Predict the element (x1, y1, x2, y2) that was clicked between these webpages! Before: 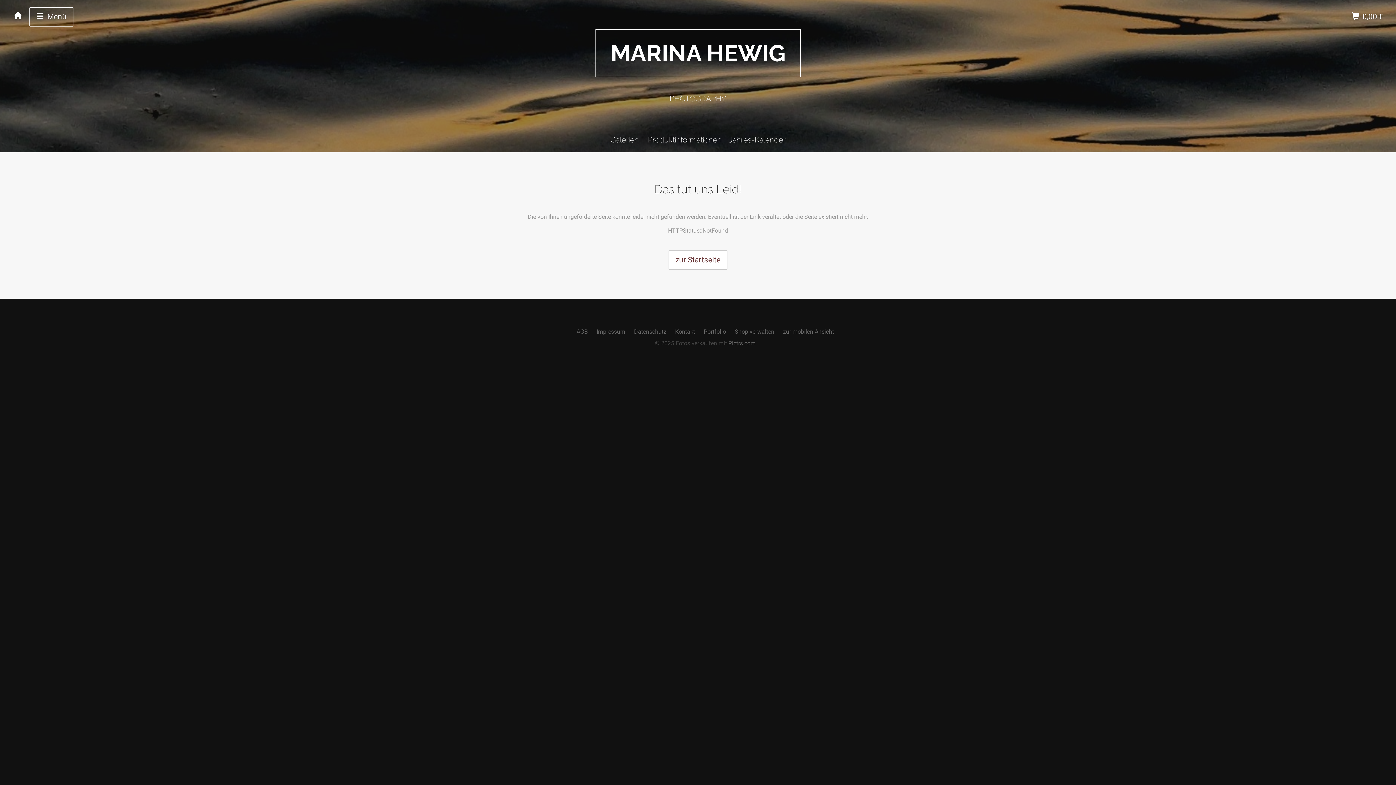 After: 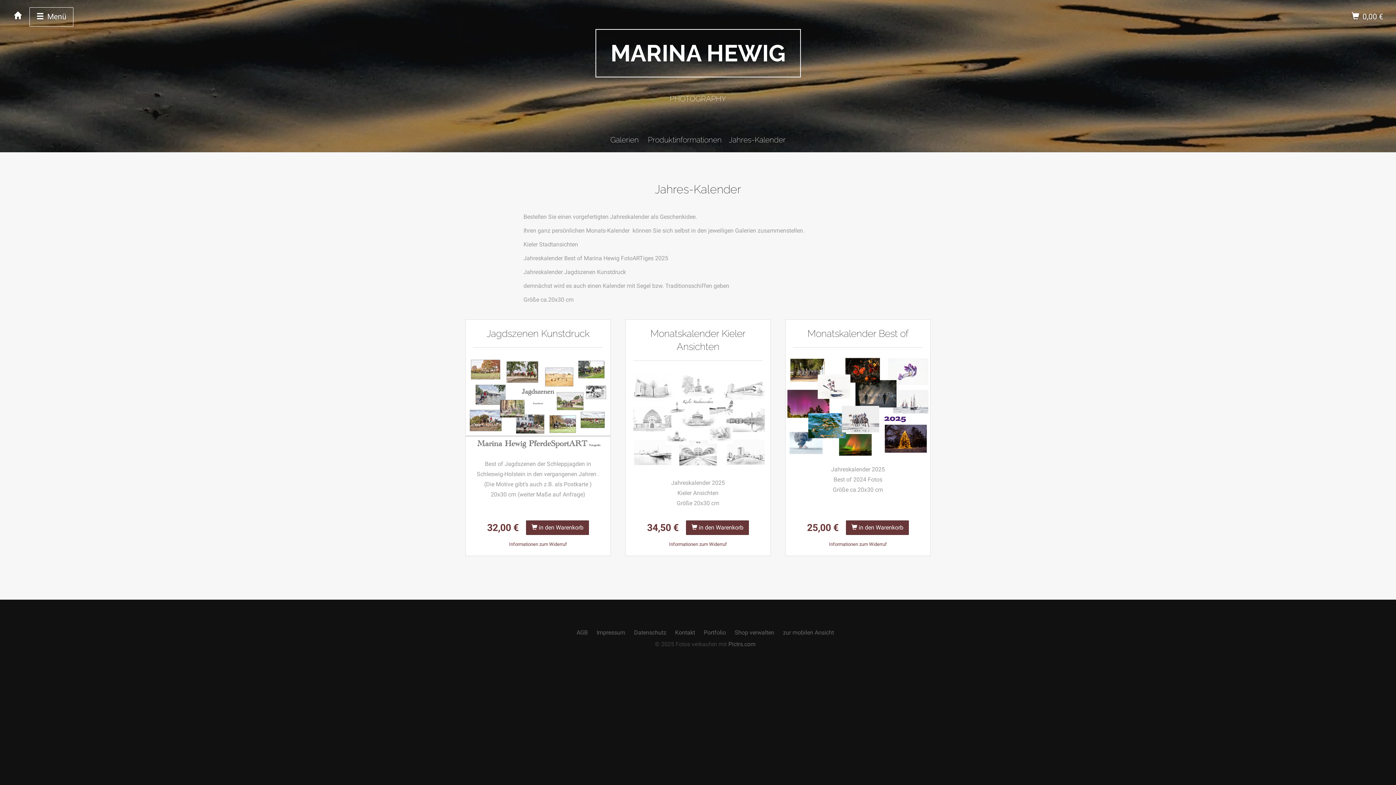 Action: label: Jahres-Kalender bbox: (729, 135, 785, 144)